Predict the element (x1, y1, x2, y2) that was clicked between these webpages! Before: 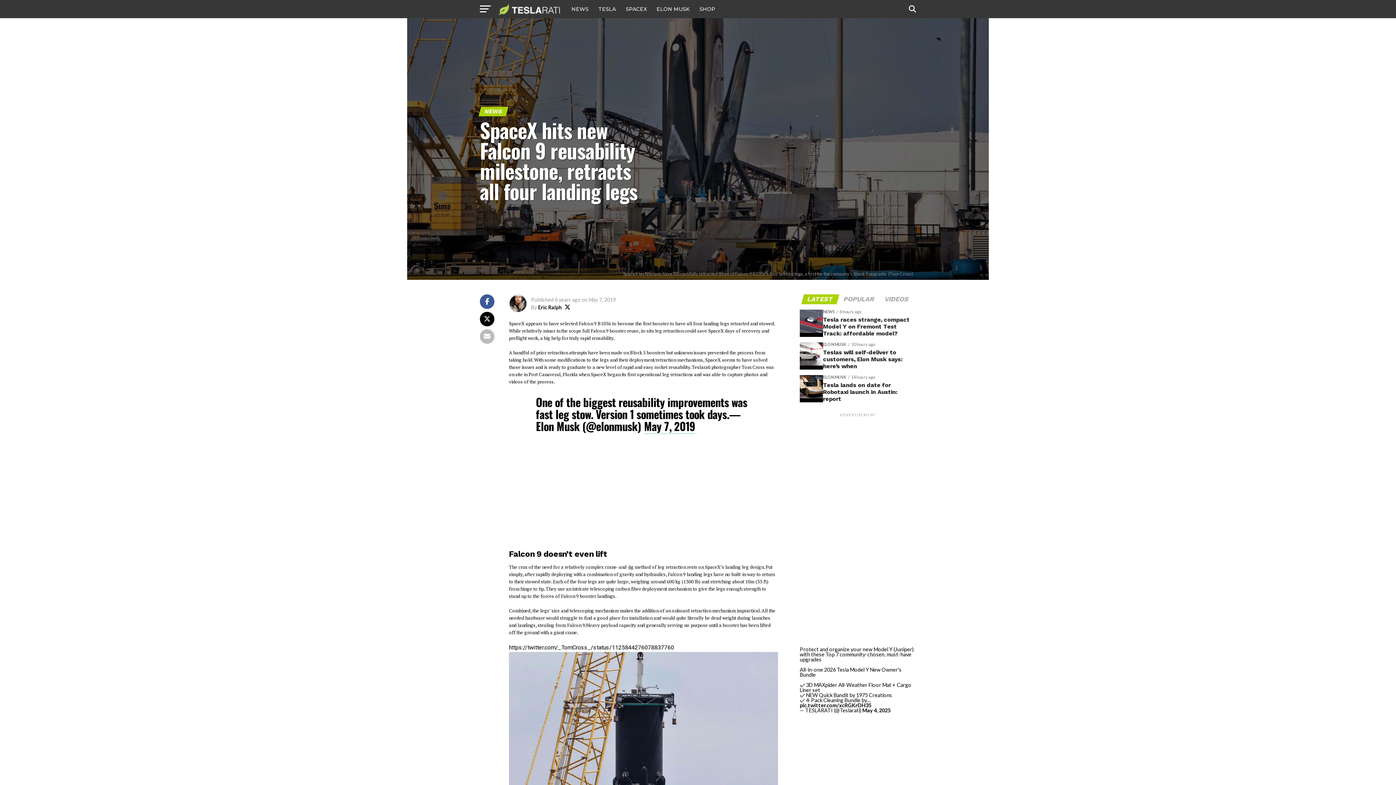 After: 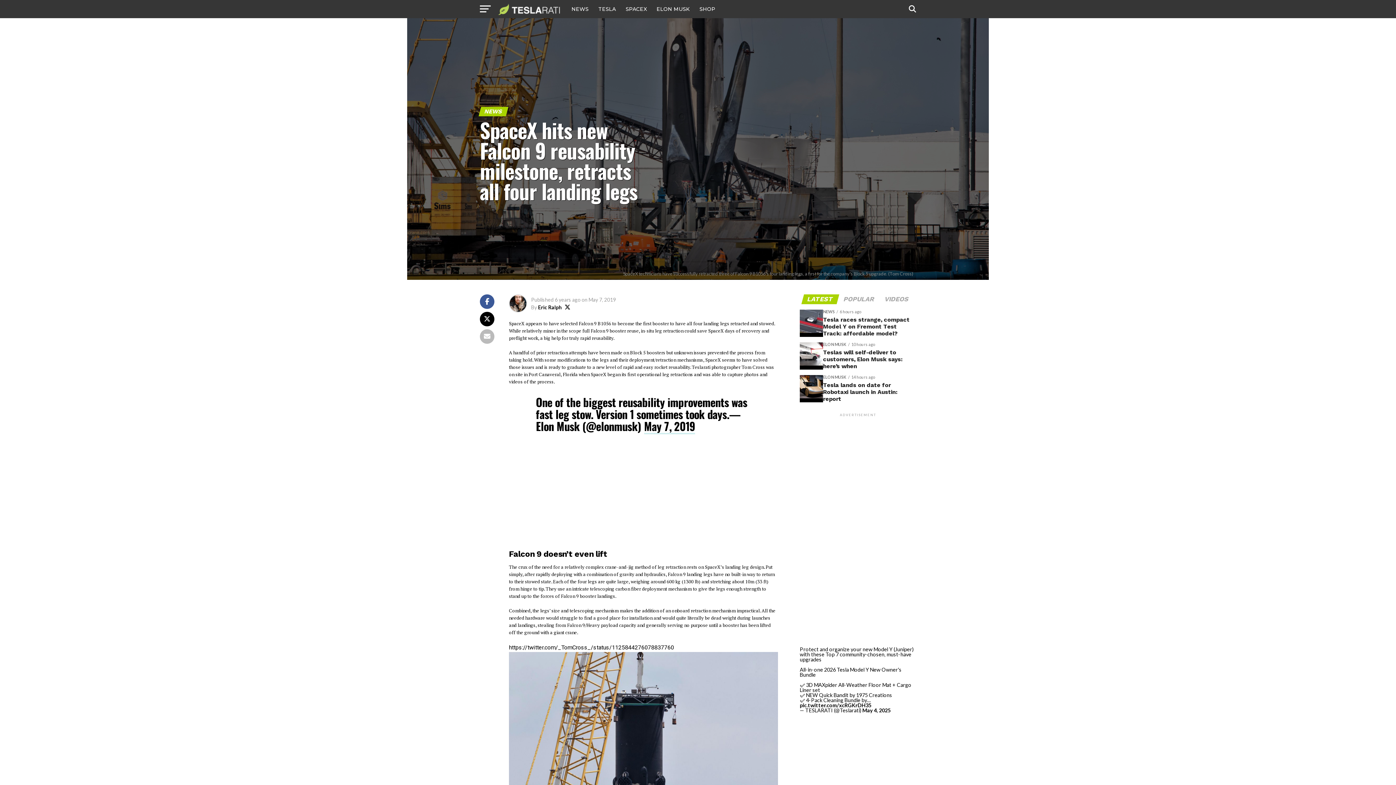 Action: label: LATEST bbox: (802, 296, 838, 302)